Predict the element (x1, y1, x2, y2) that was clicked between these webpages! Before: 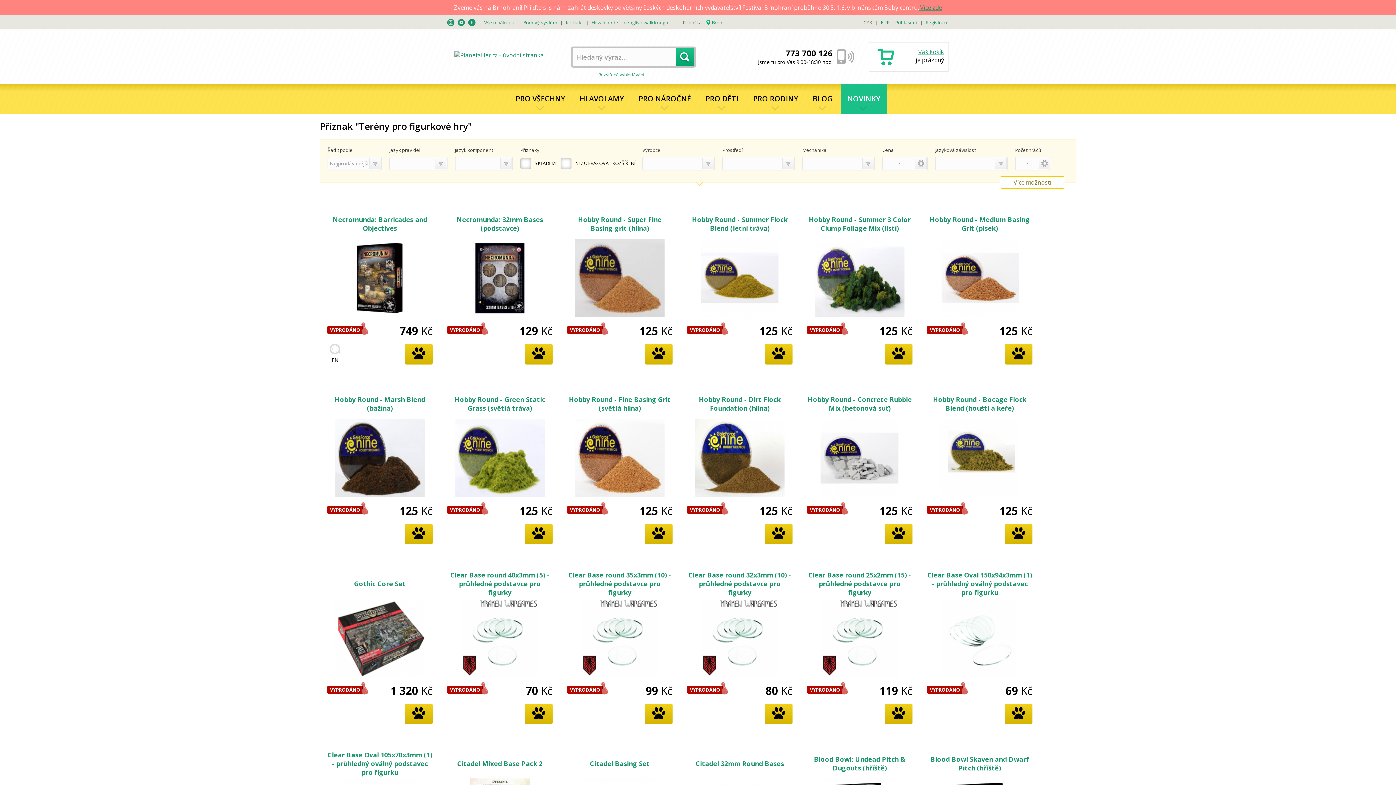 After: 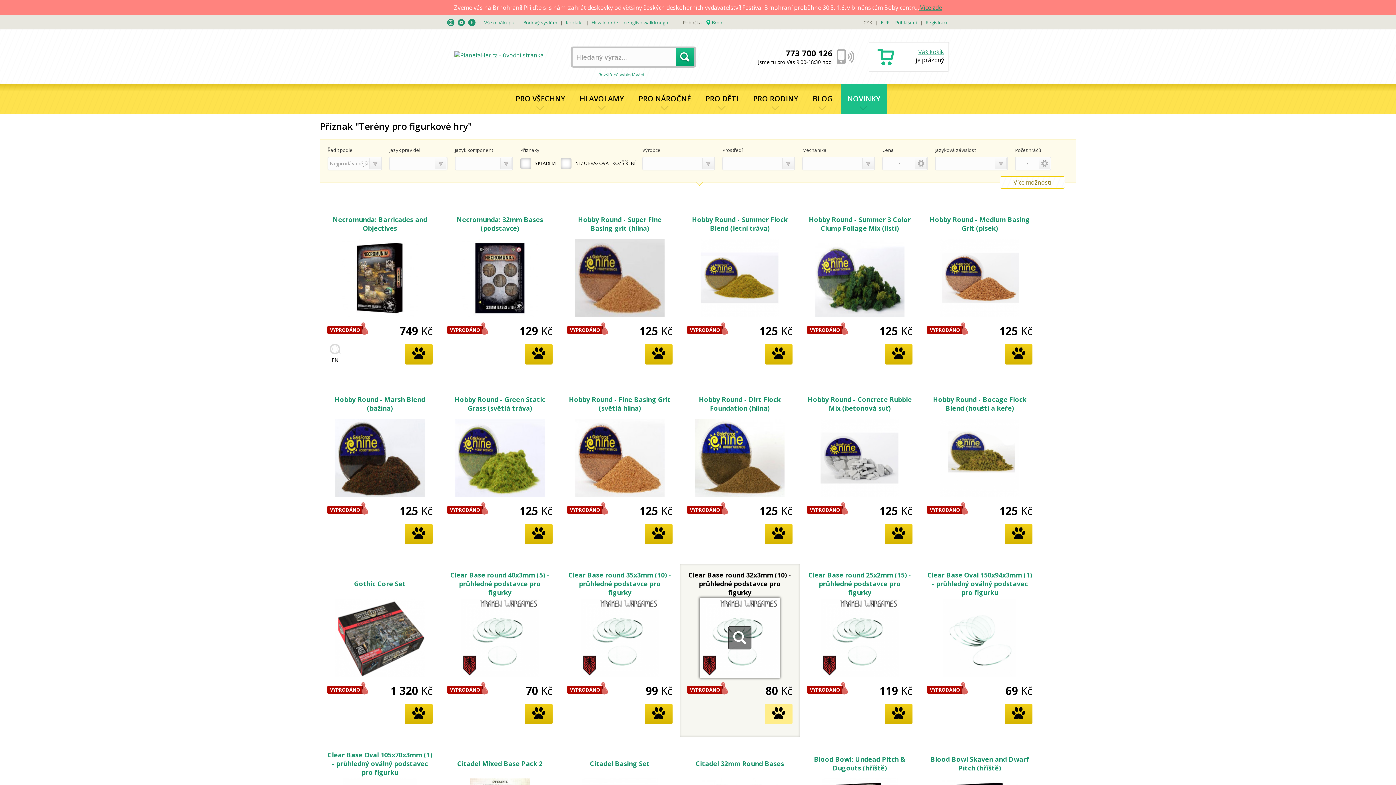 Action: bbox: (765, 703, 792, 724) label: Hlídat až bude skladem